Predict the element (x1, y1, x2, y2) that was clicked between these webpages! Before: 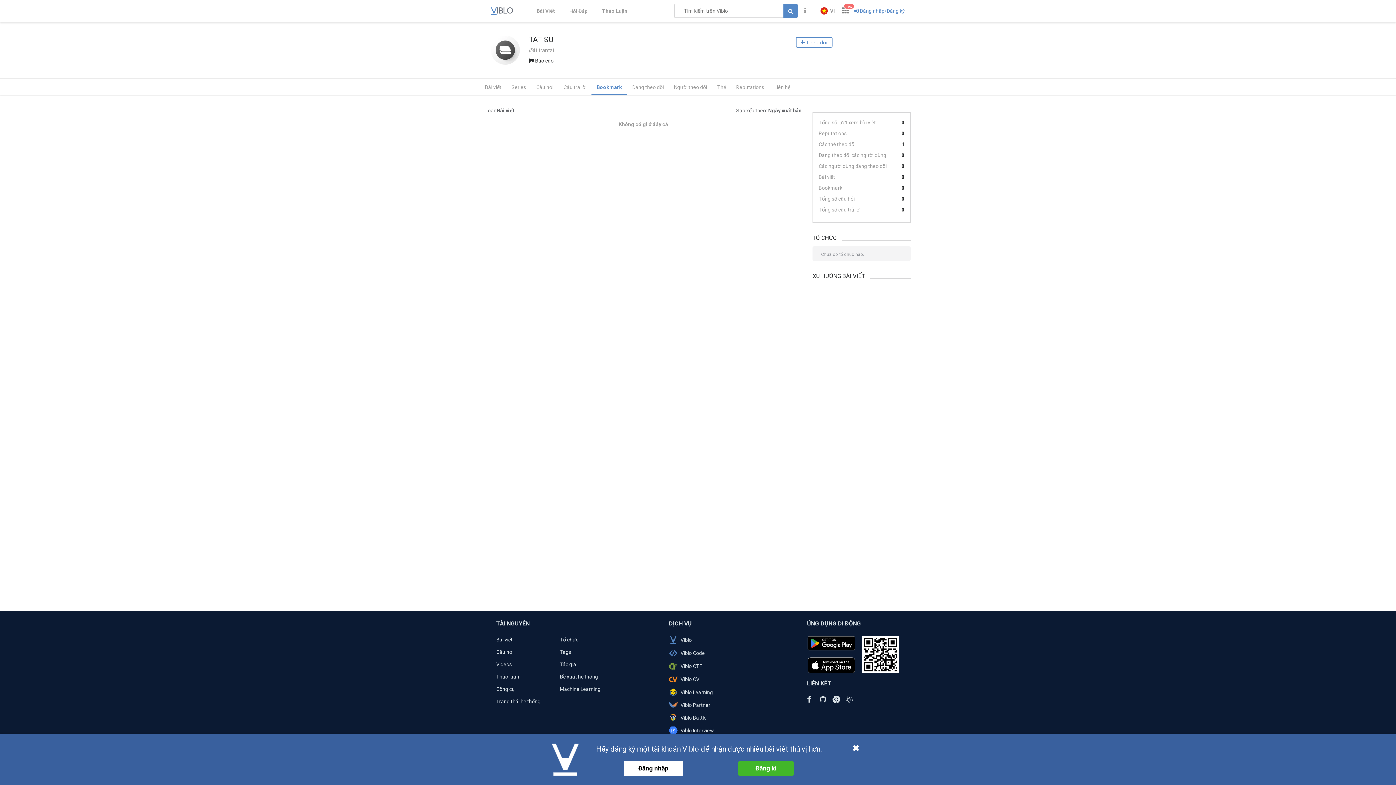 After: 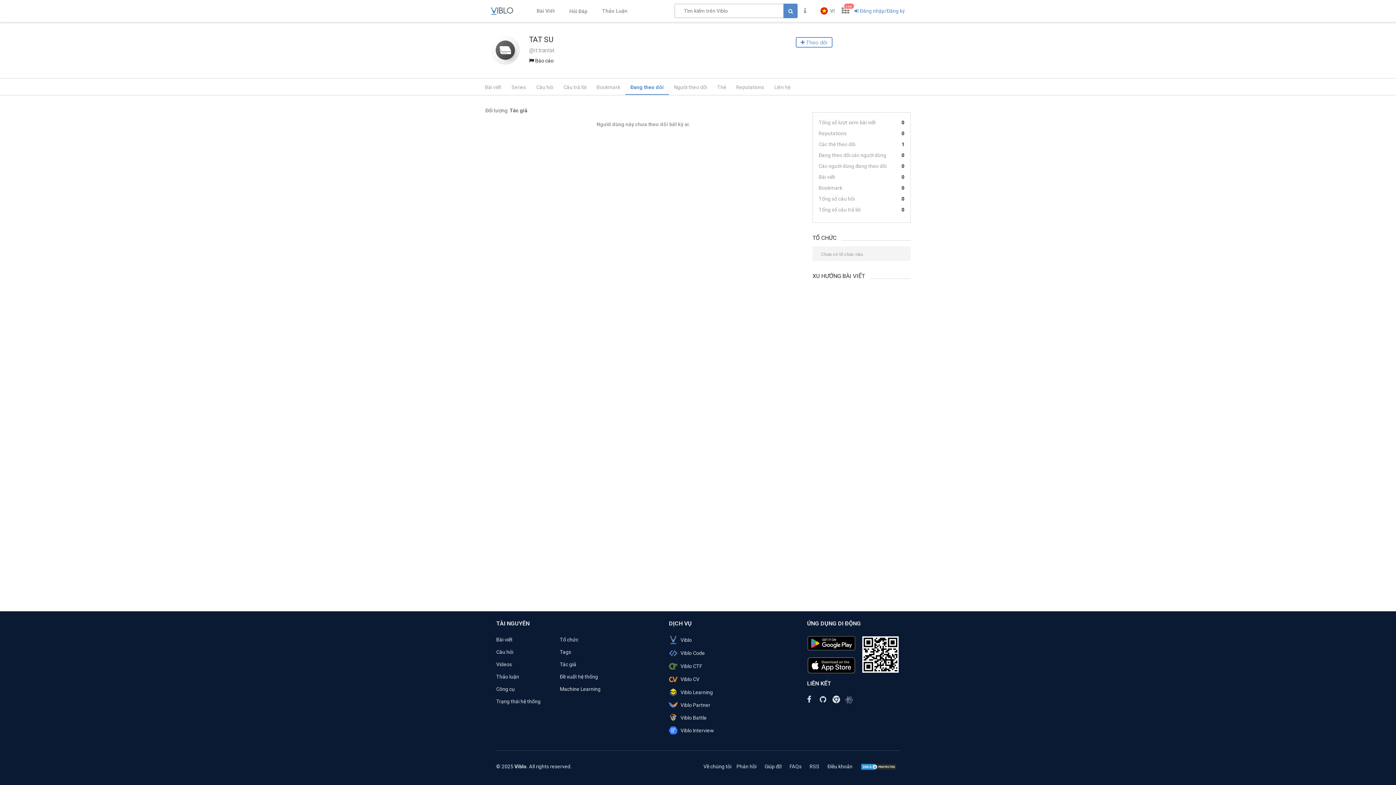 Action: bbox: (627, 78, 669, 94) label: Đang theo dõi